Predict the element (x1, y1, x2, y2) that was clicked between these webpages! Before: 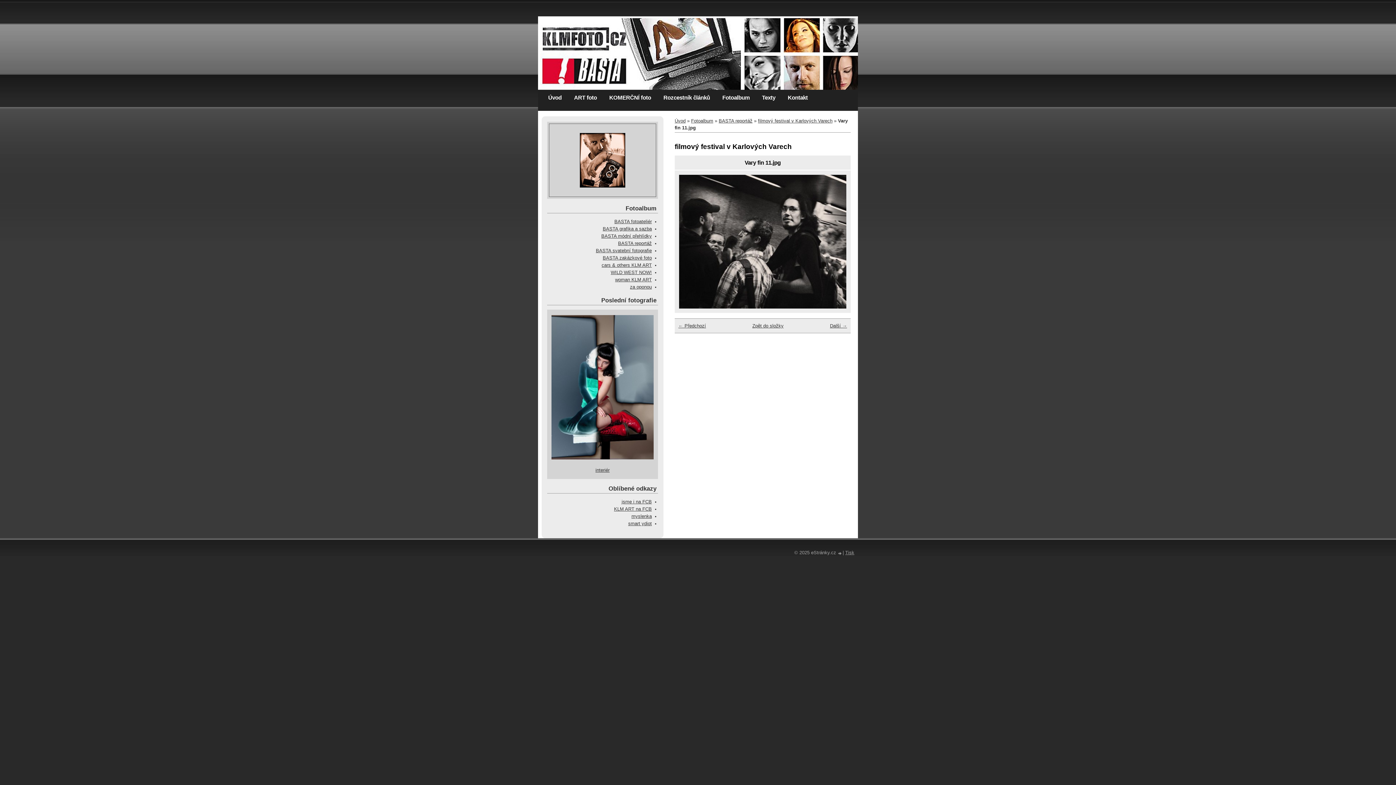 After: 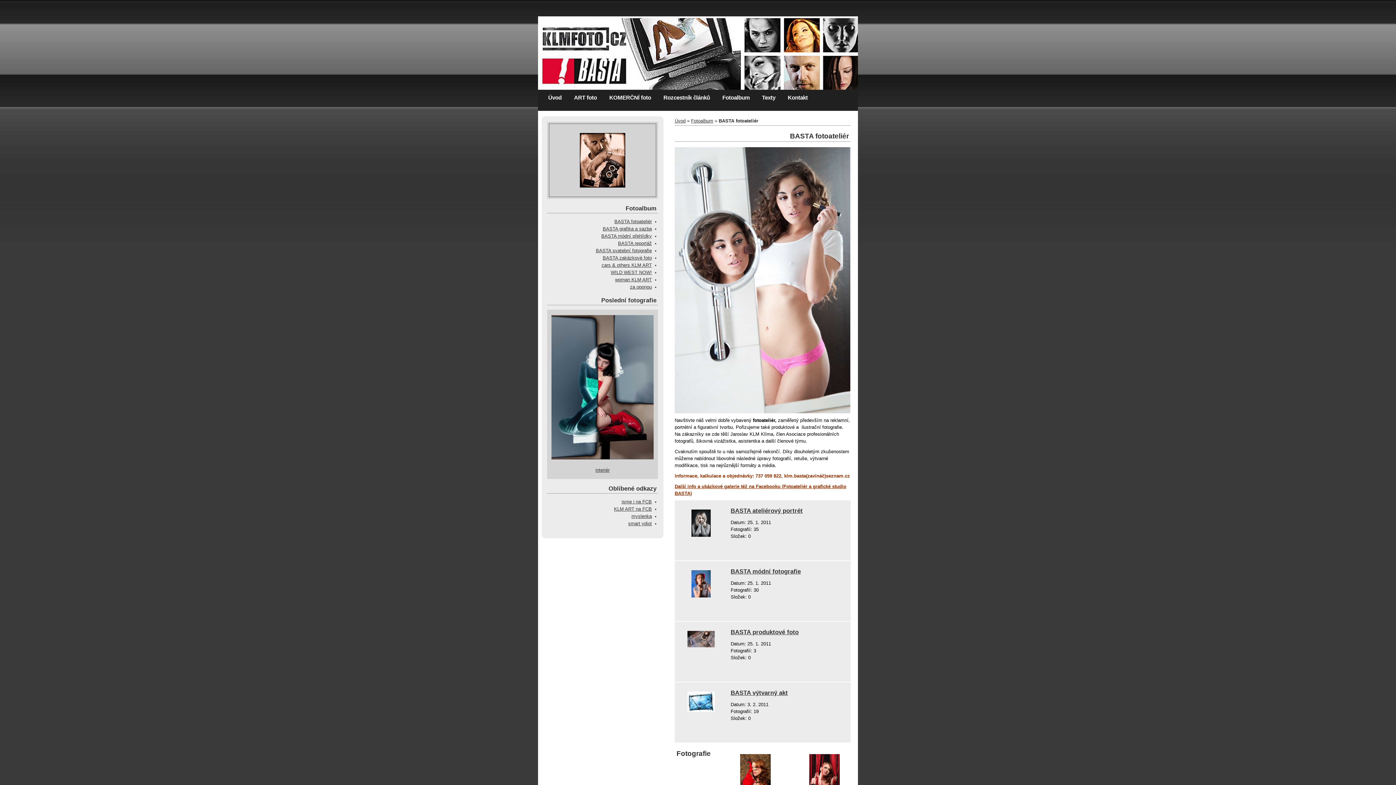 Action: bbox: (614, 219, 652, 224) label: BASTA fotoateliér